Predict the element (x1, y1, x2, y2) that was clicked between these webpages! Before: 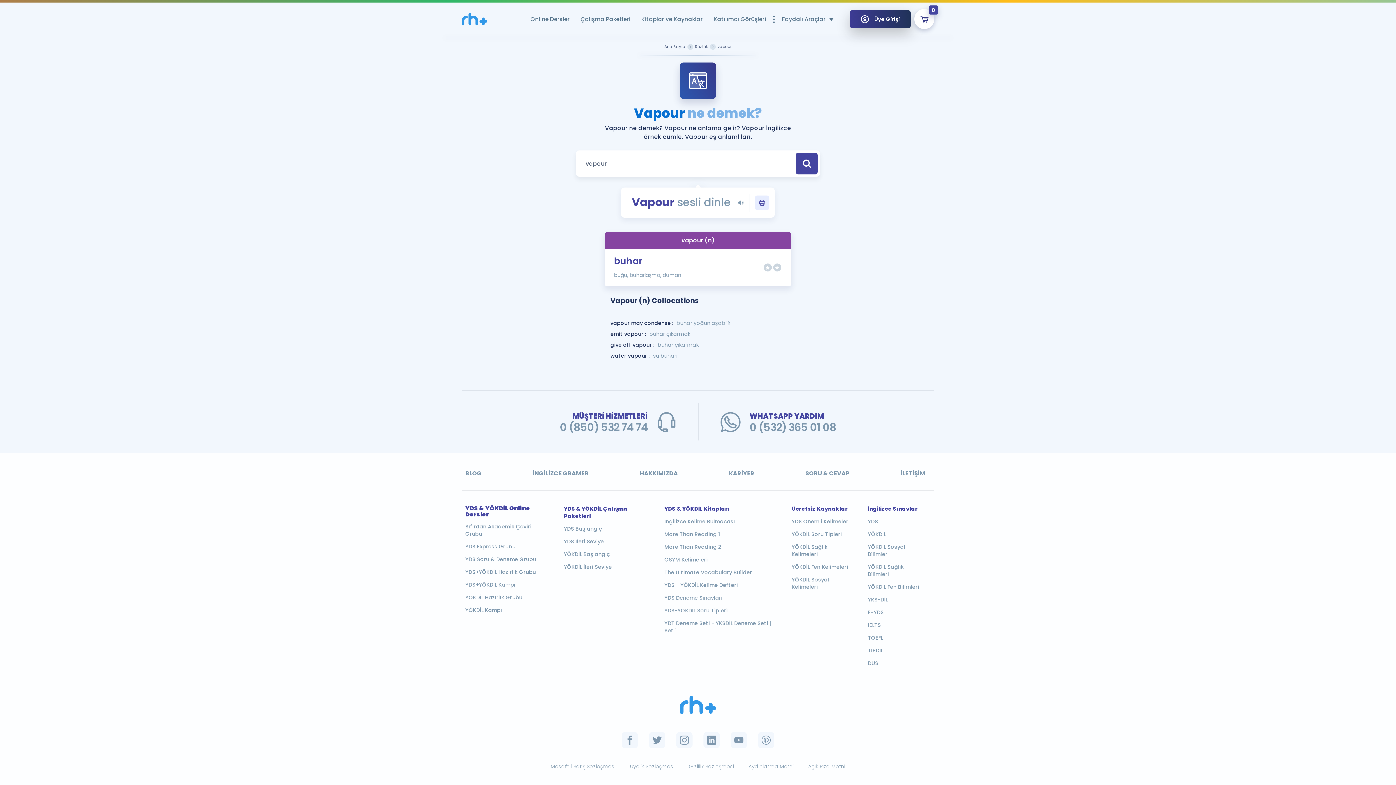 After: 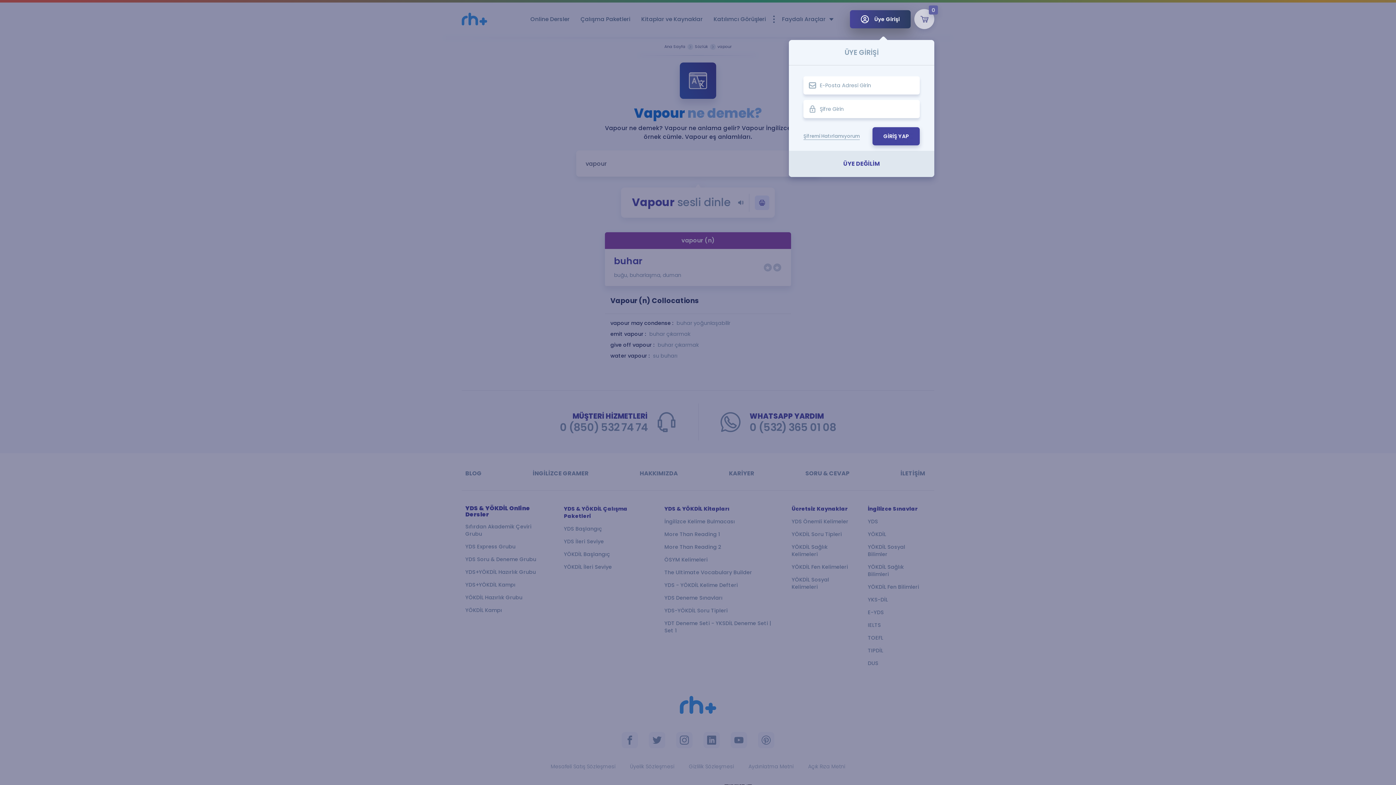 Action: label: Üye Girişi bbox: (850, 10, 910, 28)